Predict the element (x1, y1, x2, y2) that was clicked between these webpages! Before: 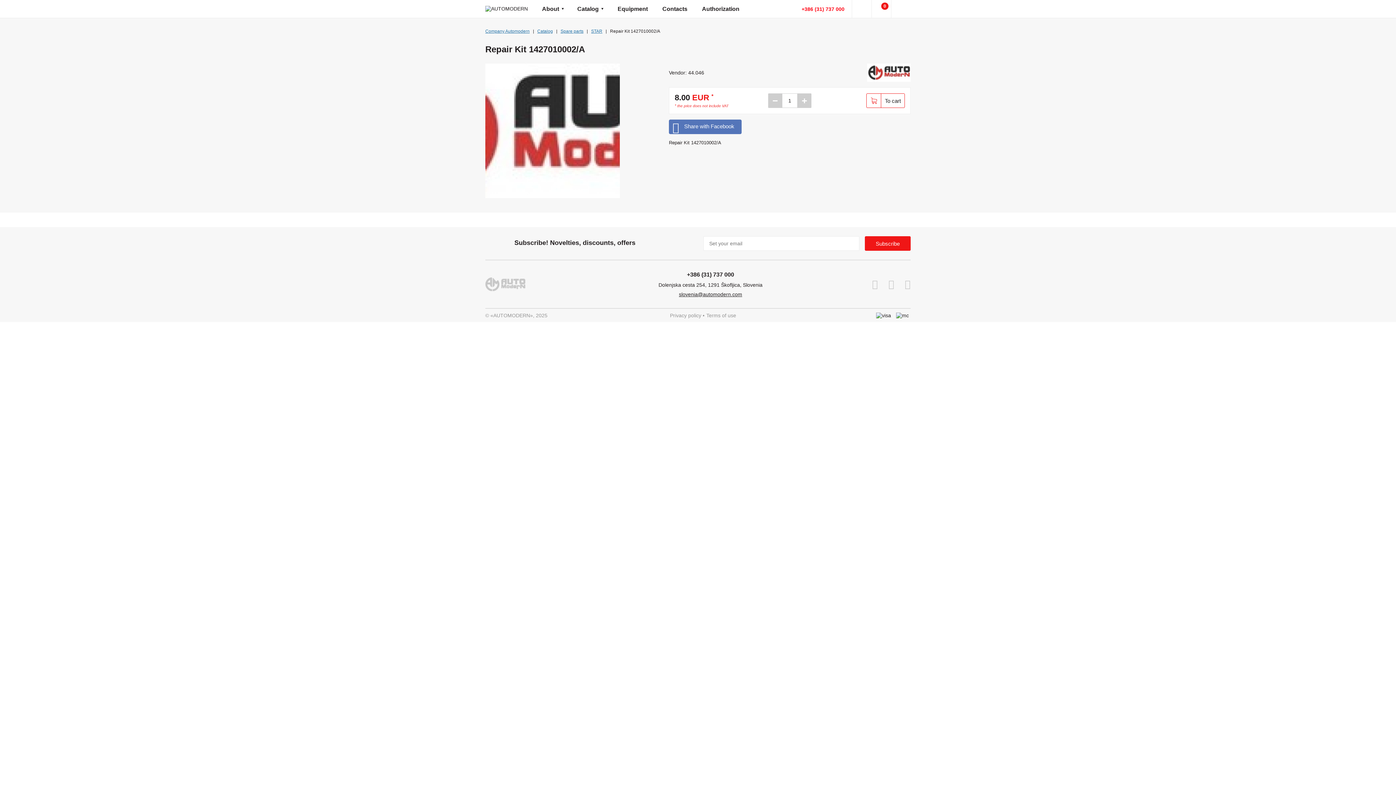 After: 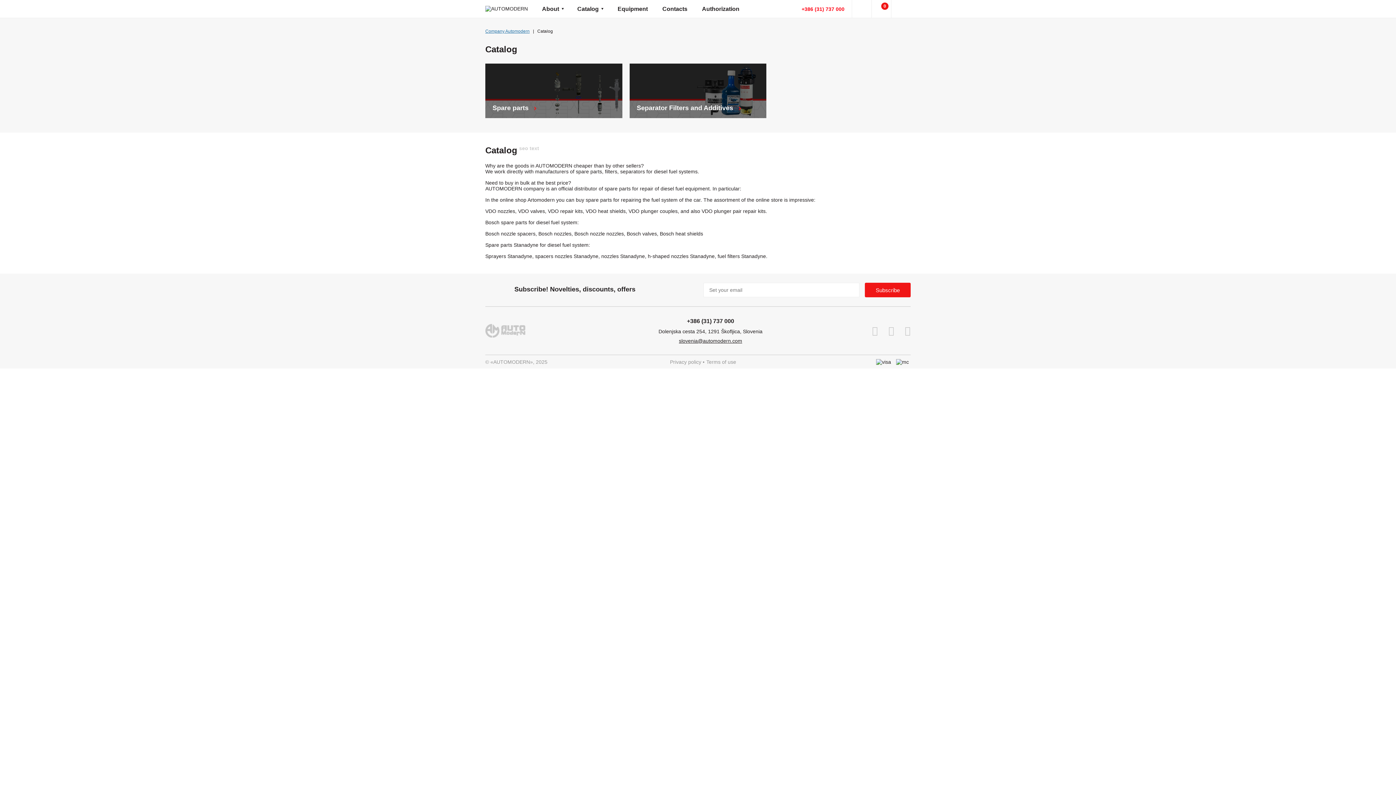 Action: label: Catalog bbox: (537, 28, 553, 33)